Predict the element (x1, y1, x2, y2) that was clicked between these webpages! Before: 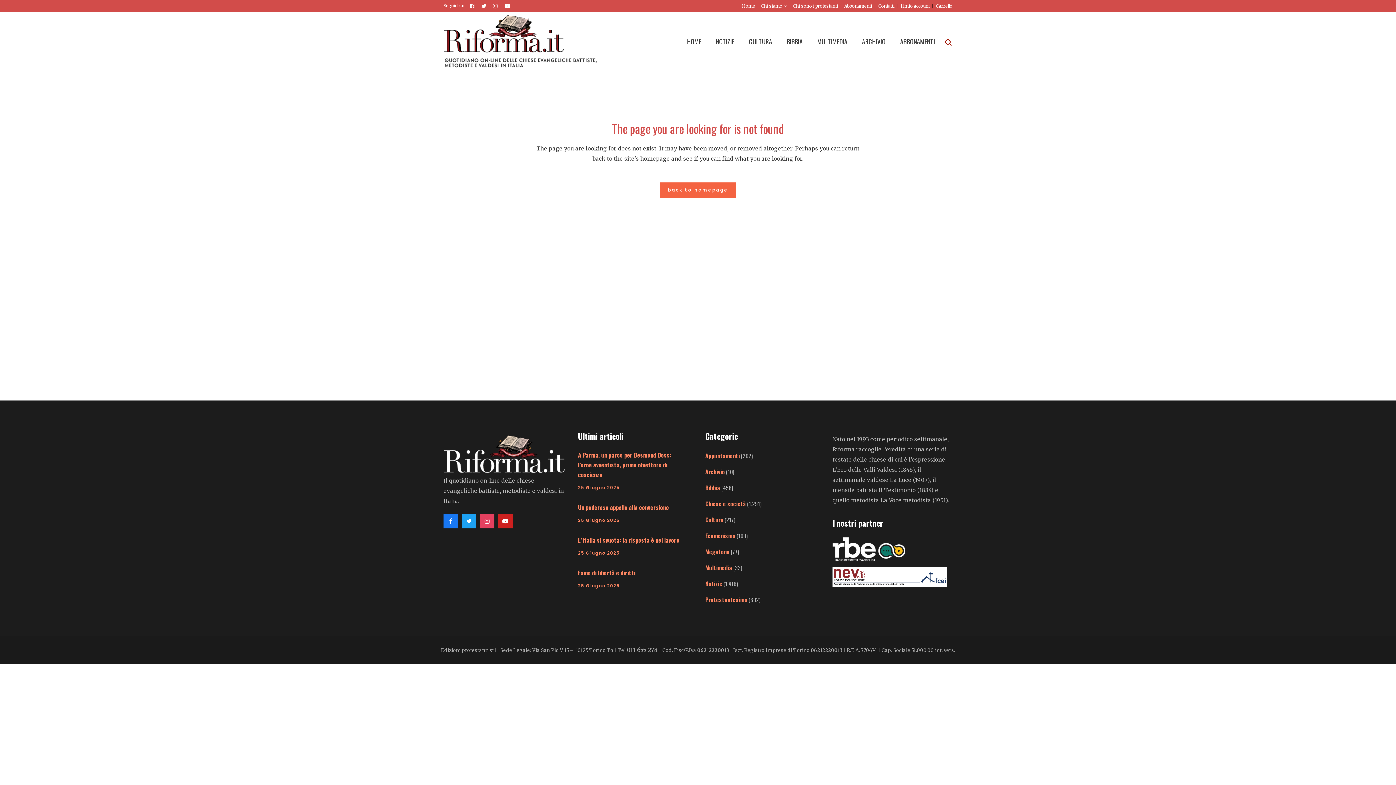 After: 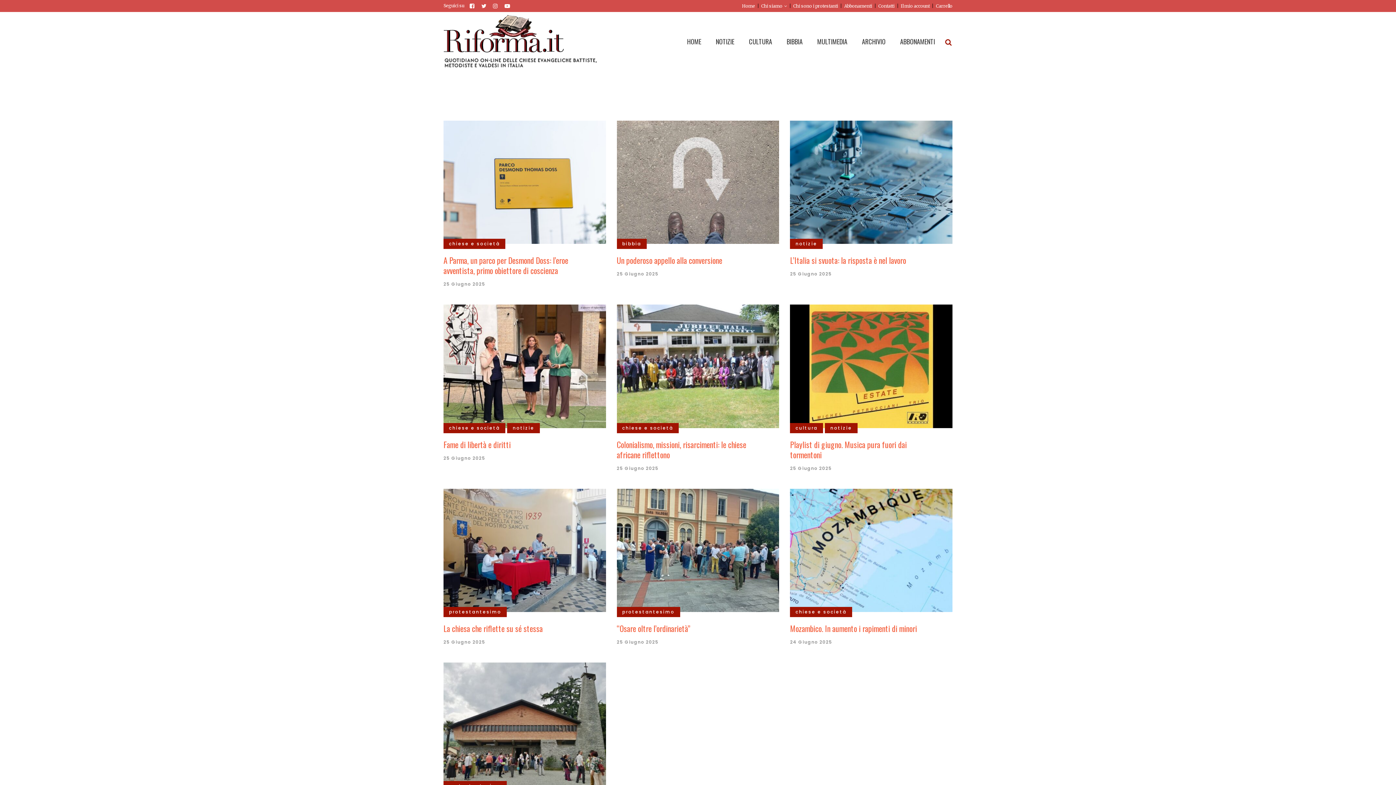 Action: label: 25 Giugno 2025 bbox: (578, 484, 619, 490)